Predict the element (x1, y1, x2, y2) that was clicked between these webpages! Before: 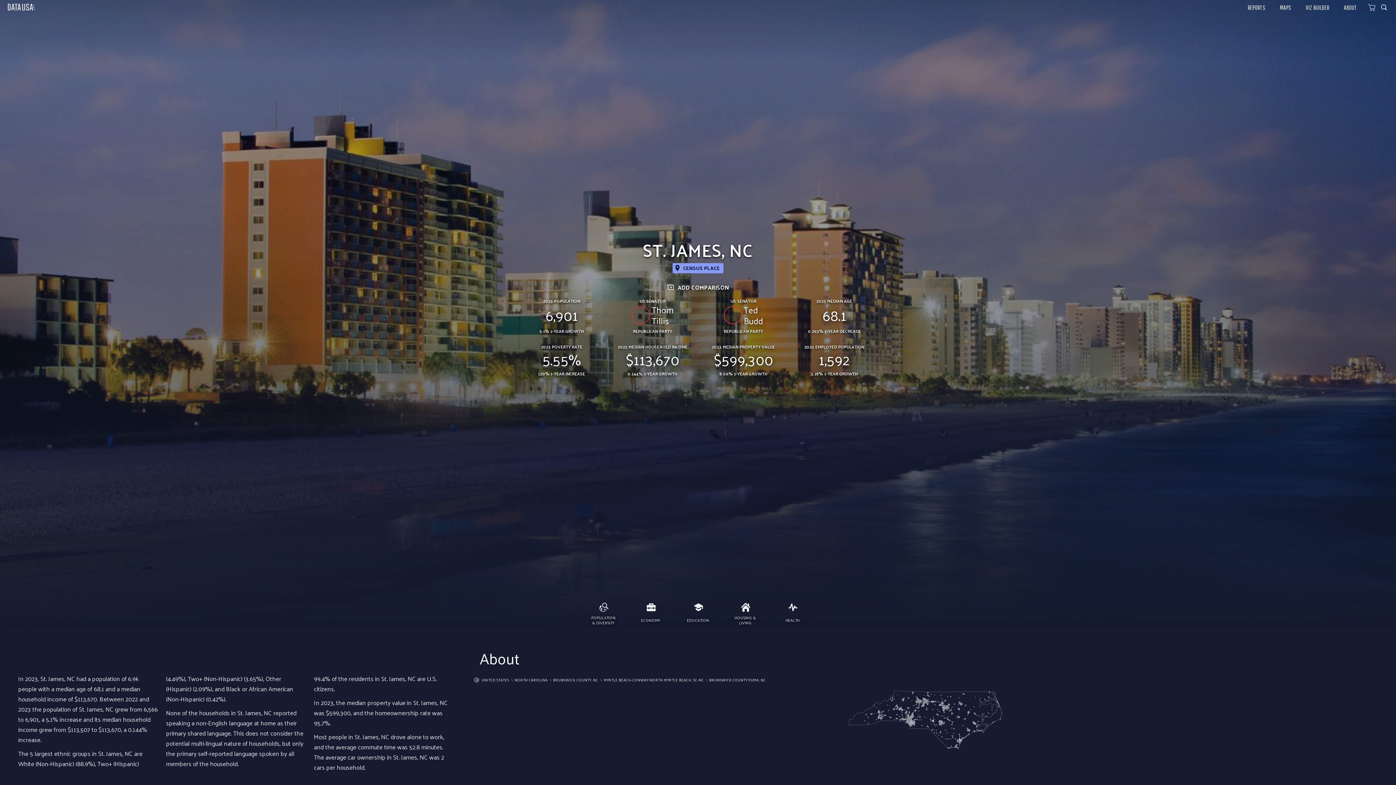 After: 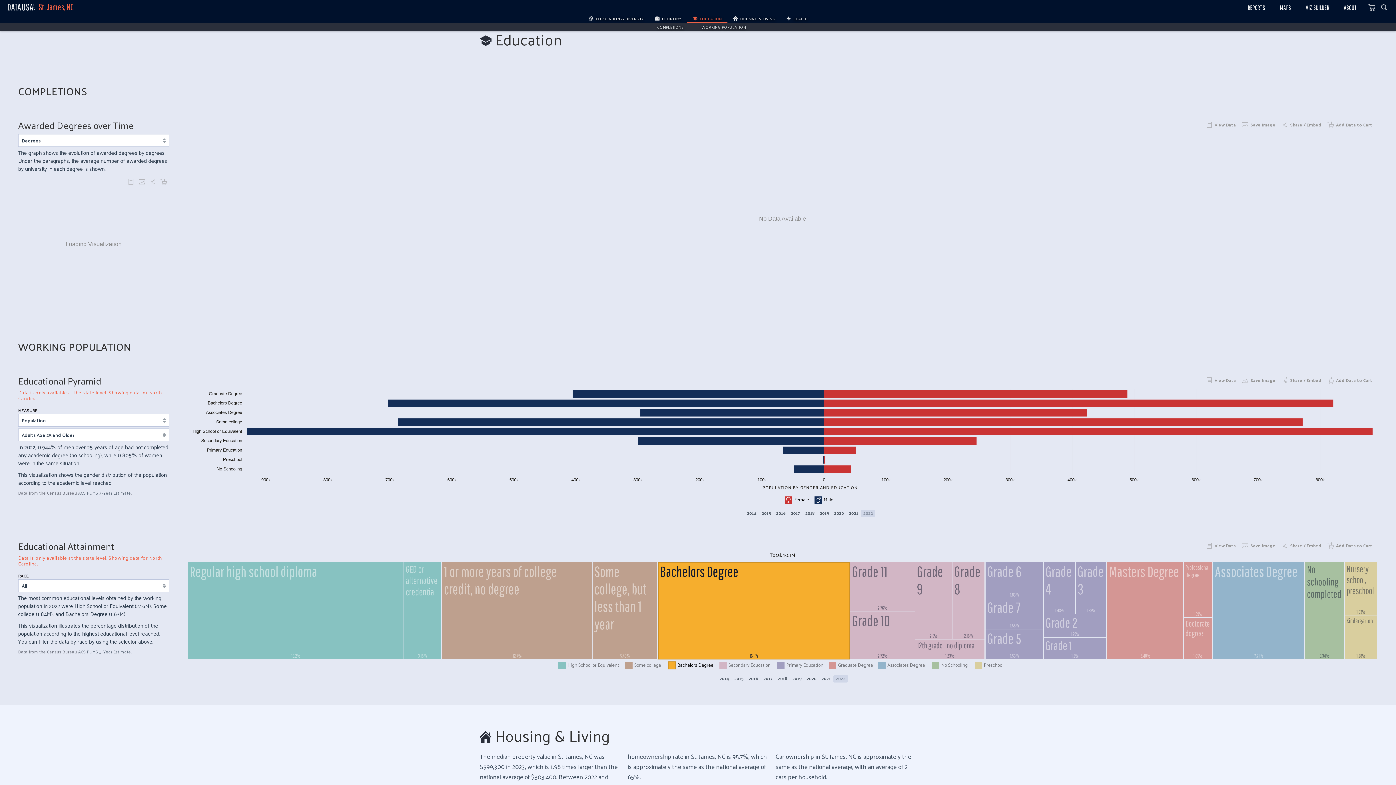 Action: bbox: (681, 617, 714, 622) label: EDUCATION